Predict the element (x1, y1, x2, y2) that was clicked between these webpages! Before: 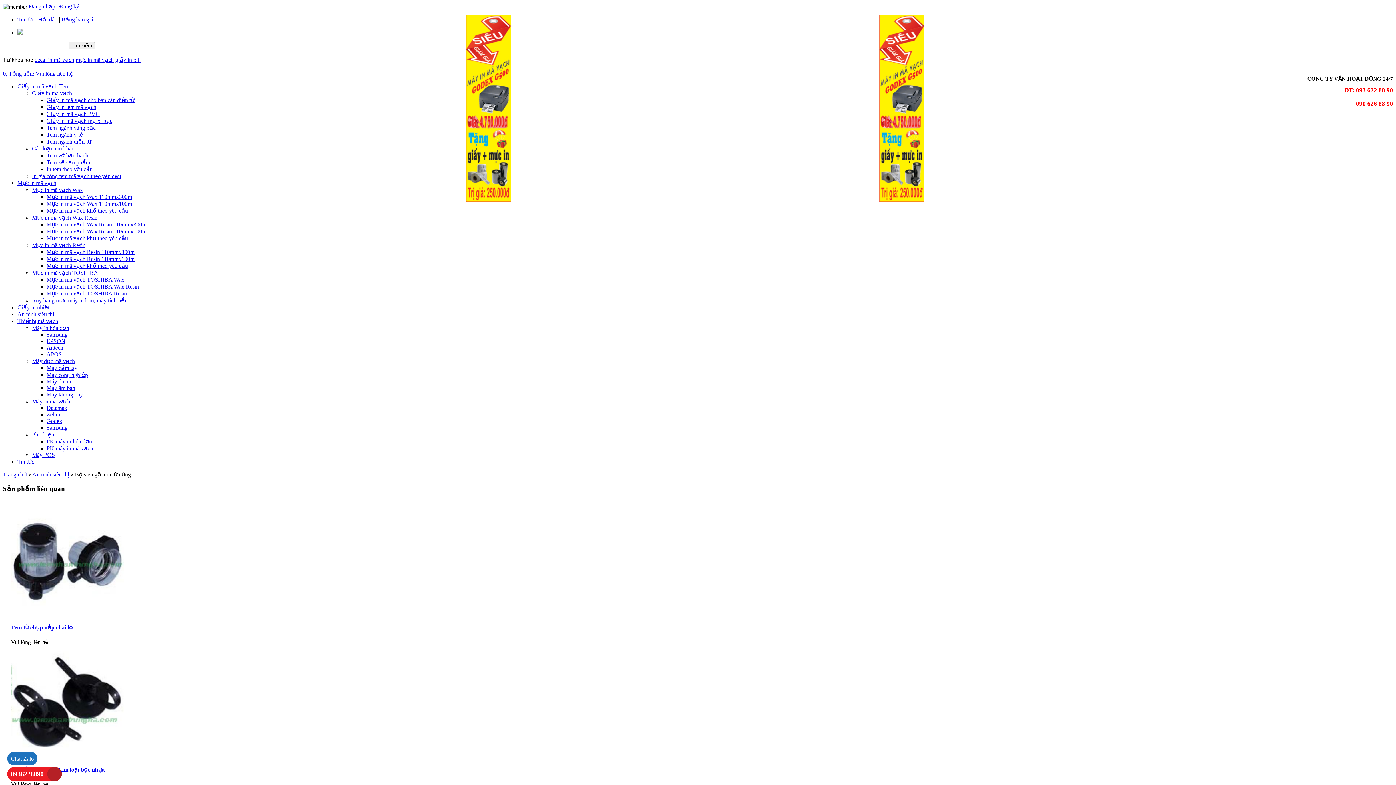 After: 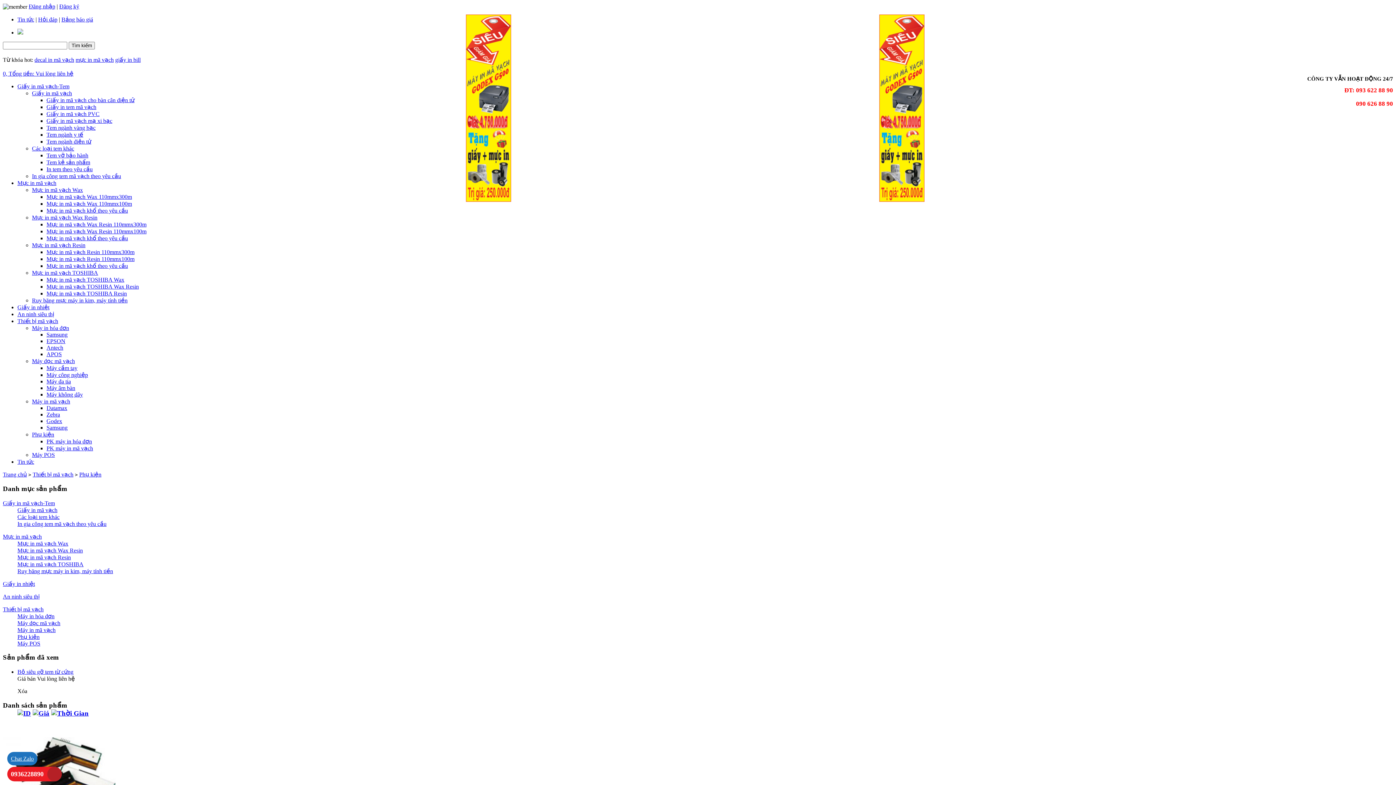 Action: bbox: (32, 431, 54, 437) label: Phụ kiện